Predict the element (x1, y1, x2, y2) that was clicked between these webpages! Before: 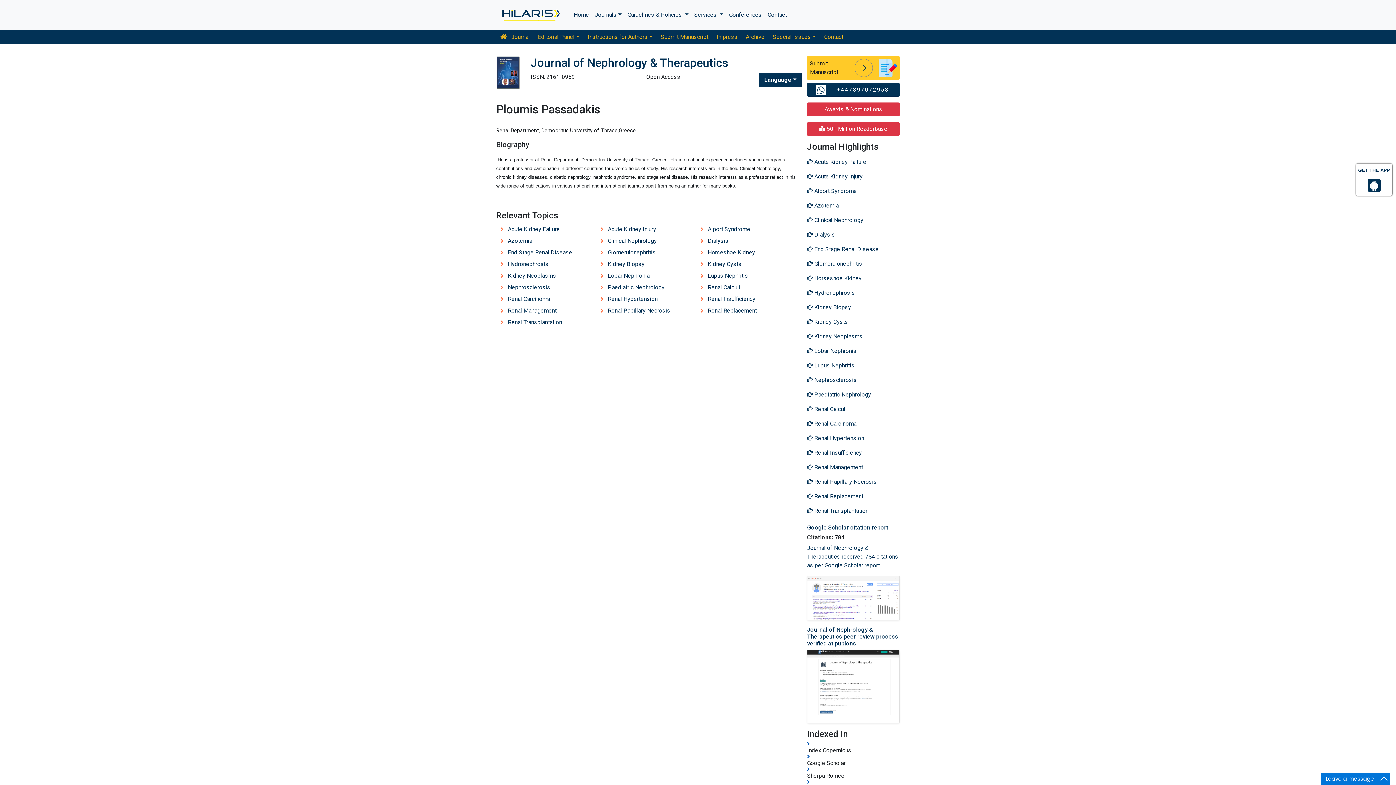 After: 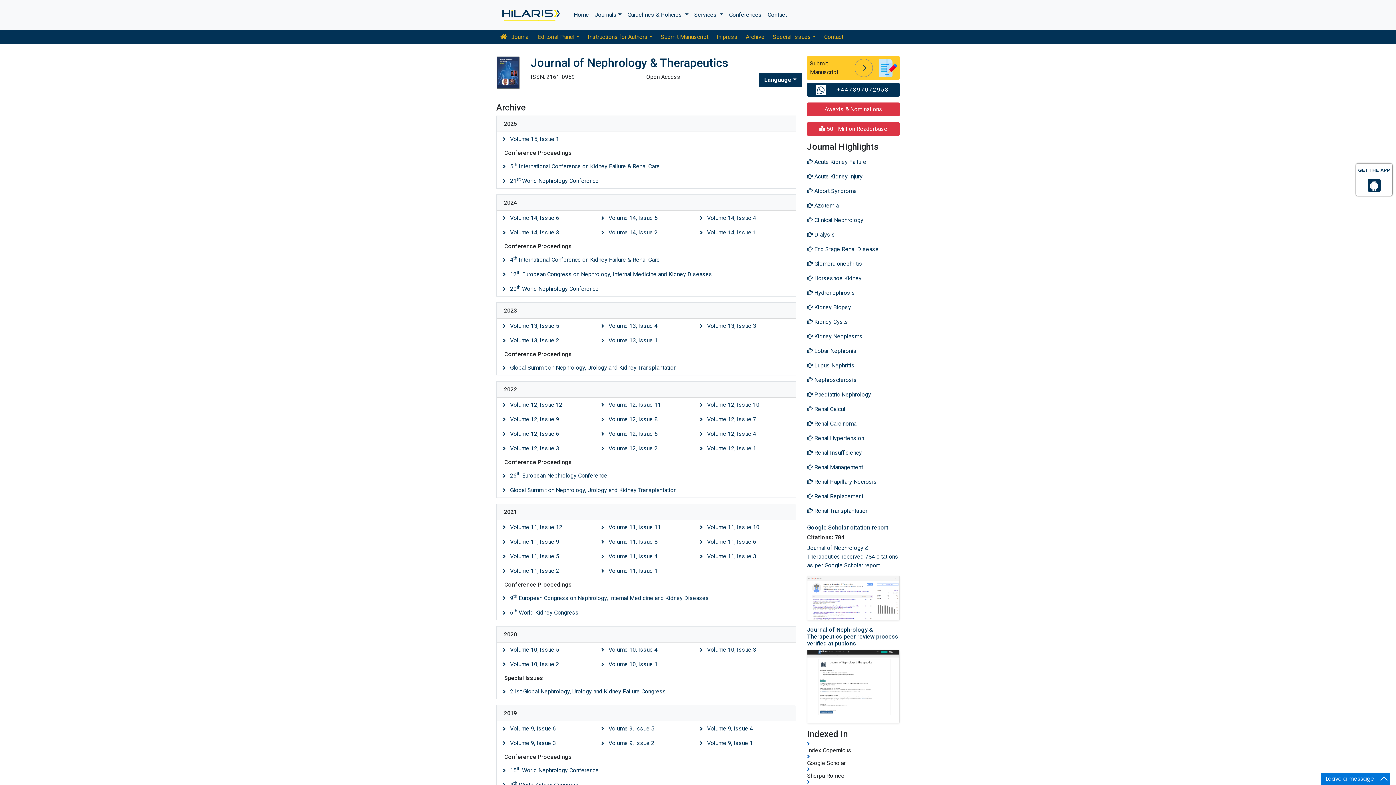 Action: bbox: (741, 29, 768, 44) label: Archive